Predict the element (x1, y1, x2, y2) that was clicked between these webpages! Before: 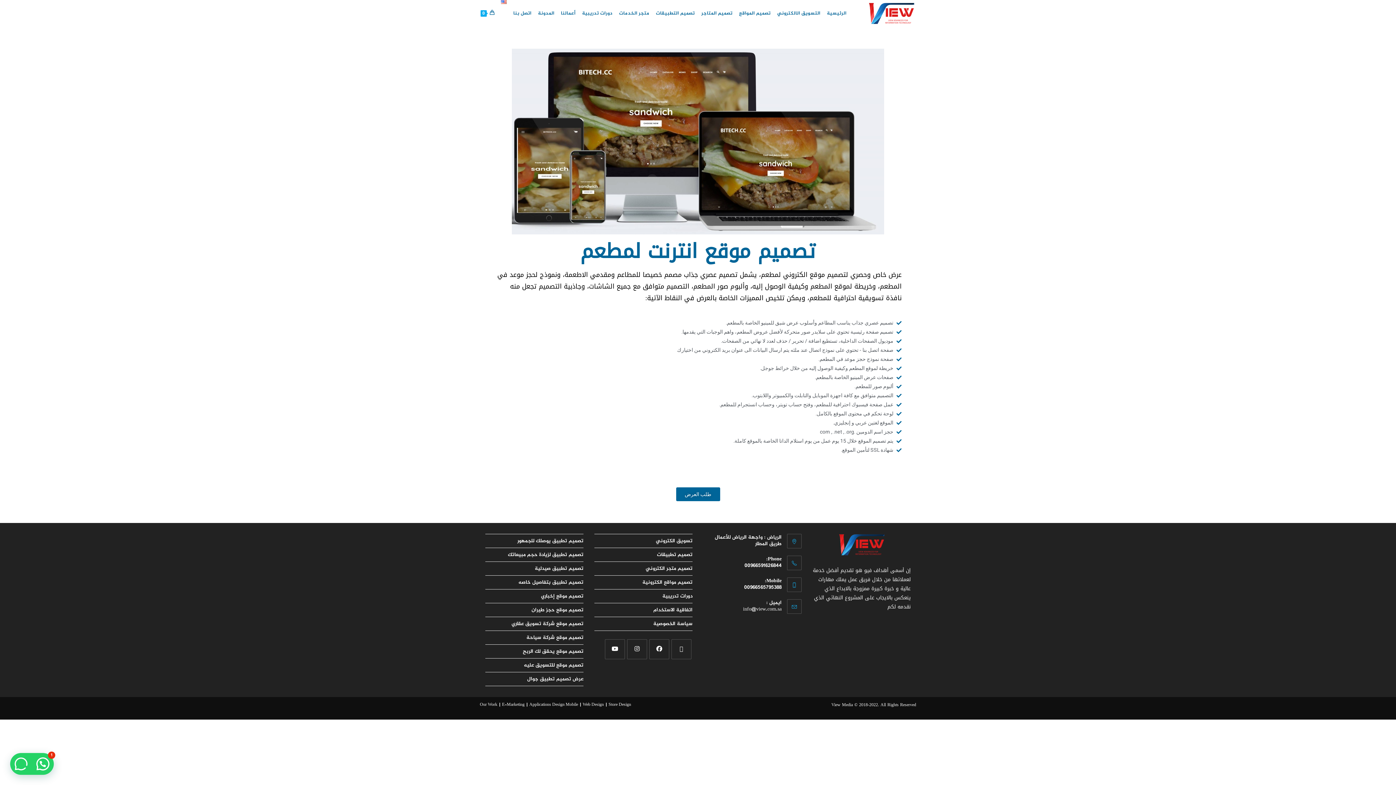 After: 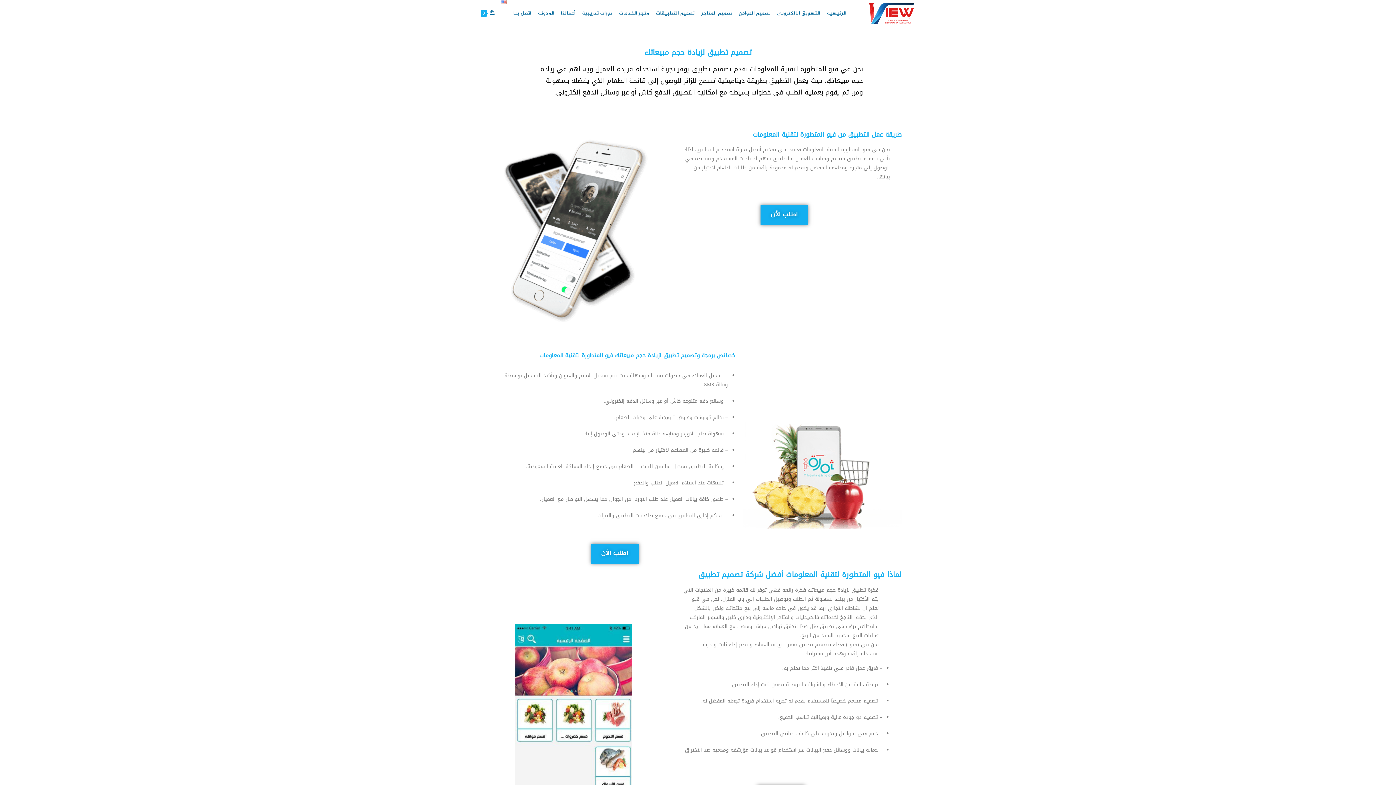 Action: bbox: (508, 550, 583, 559) label: تصميم تطبيق لزيادة حجم مبيعاتك